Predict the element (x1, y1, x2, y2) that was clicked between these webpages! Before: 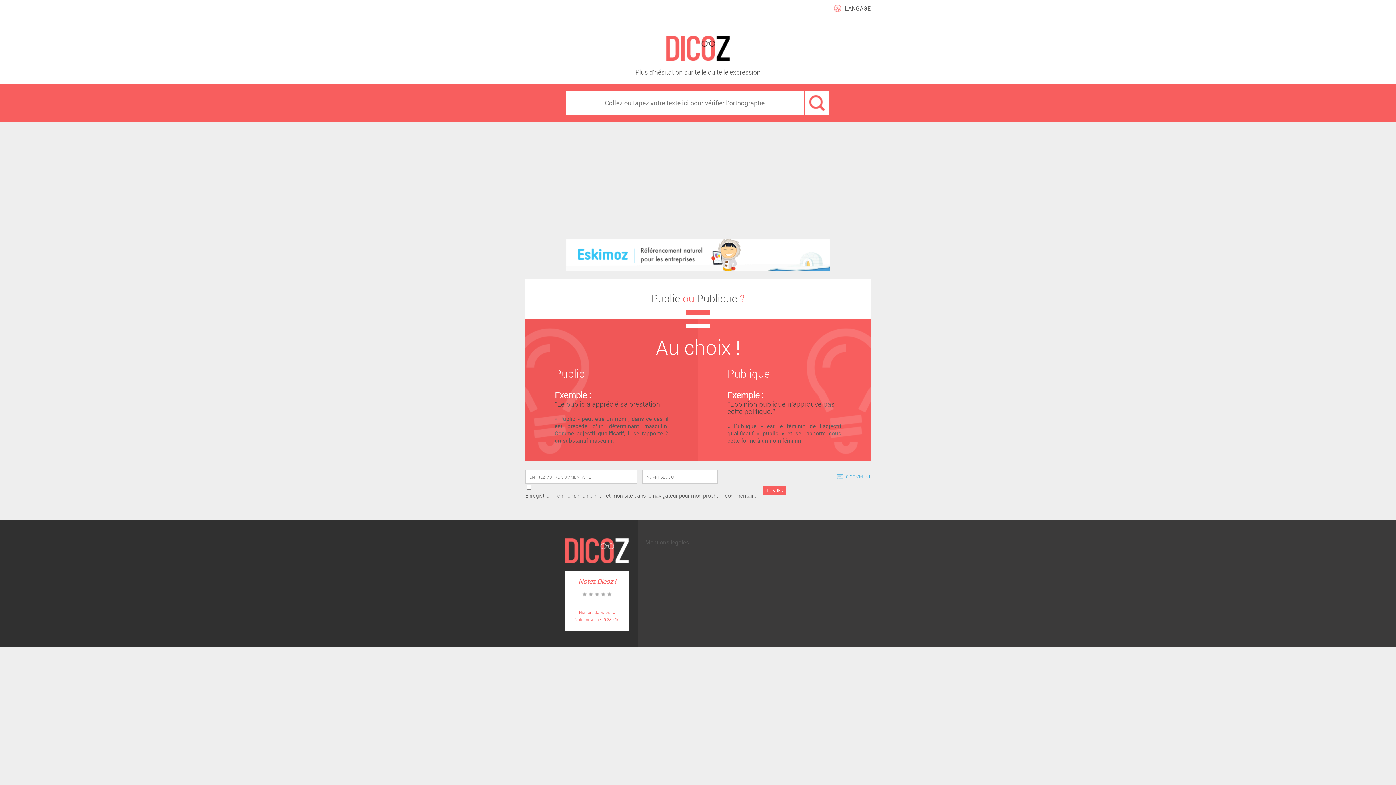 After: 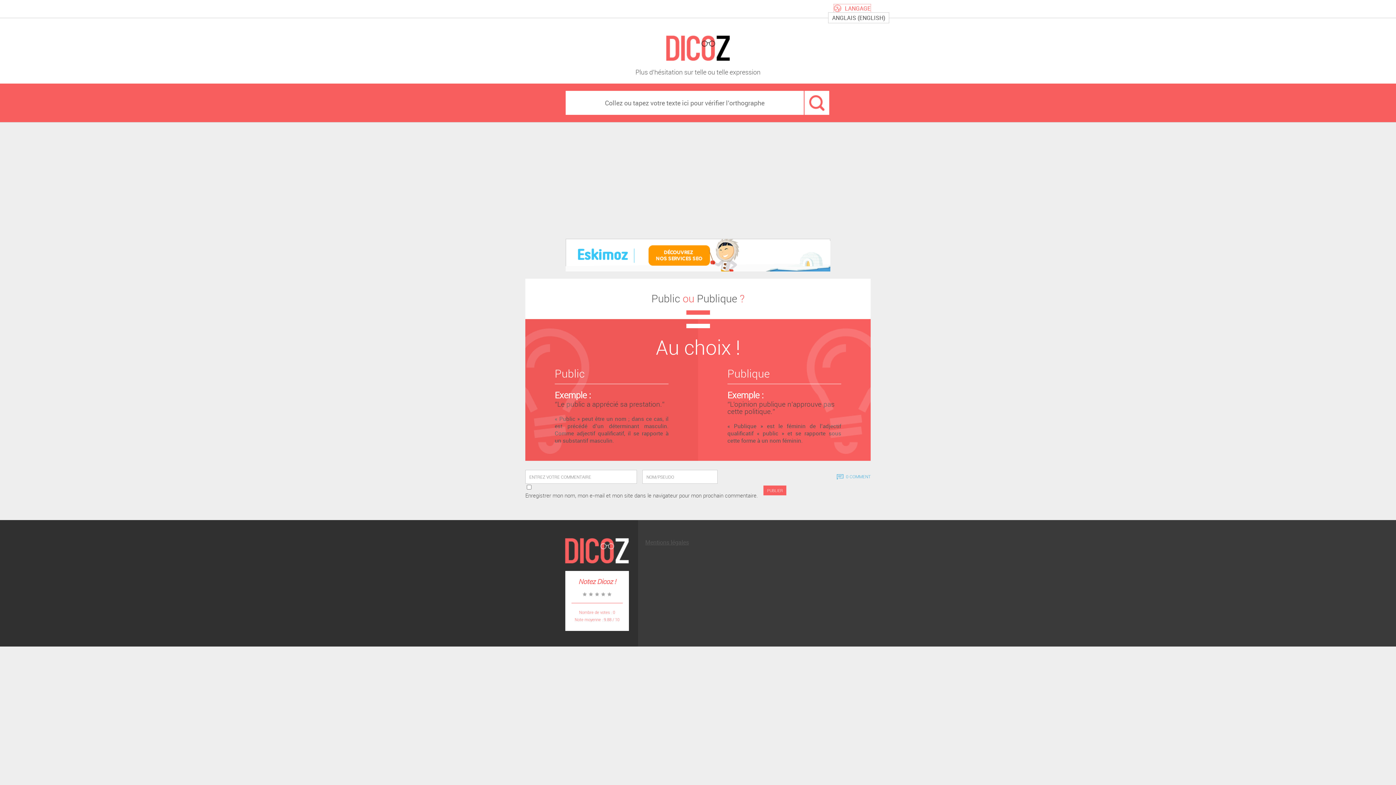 Action: label: LANGAGE bbox: (834, 4, 870, 12)